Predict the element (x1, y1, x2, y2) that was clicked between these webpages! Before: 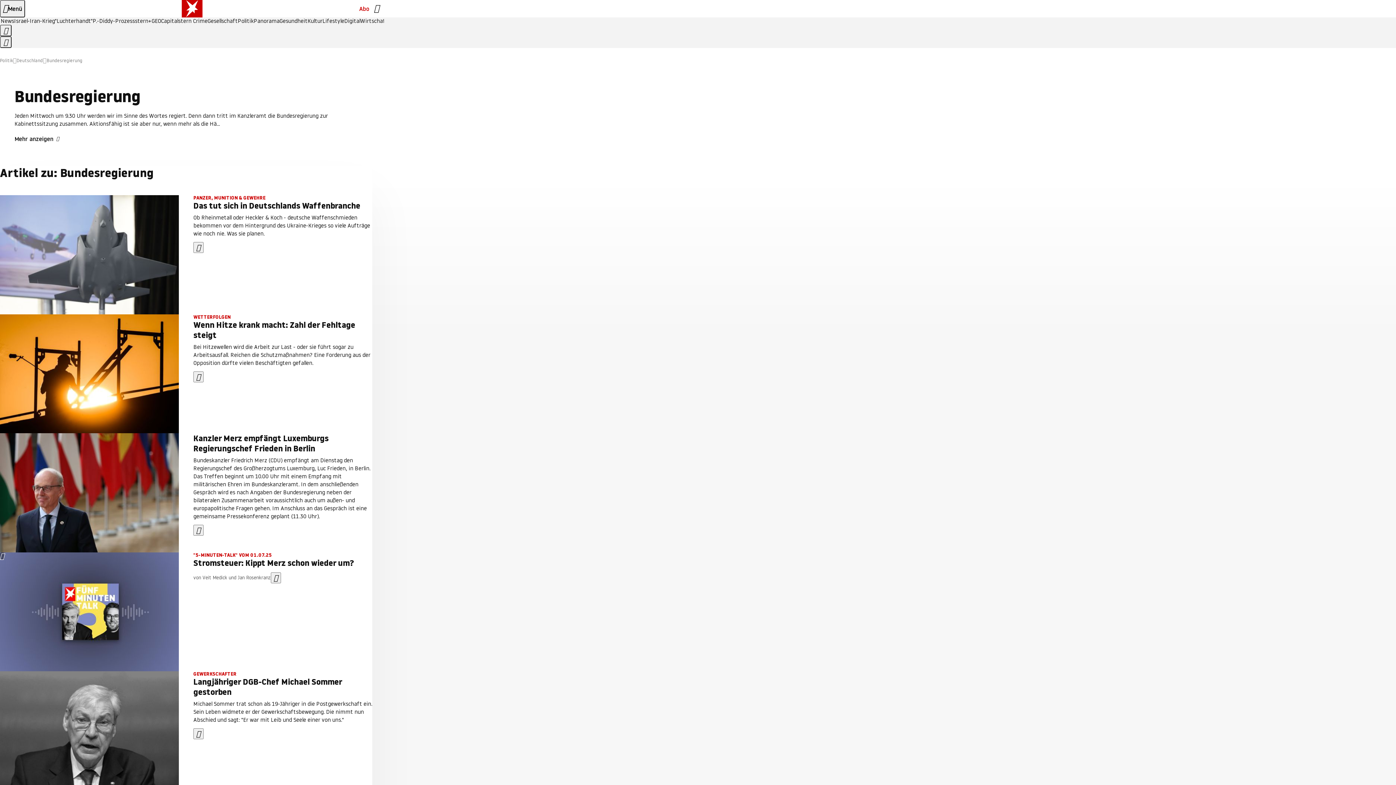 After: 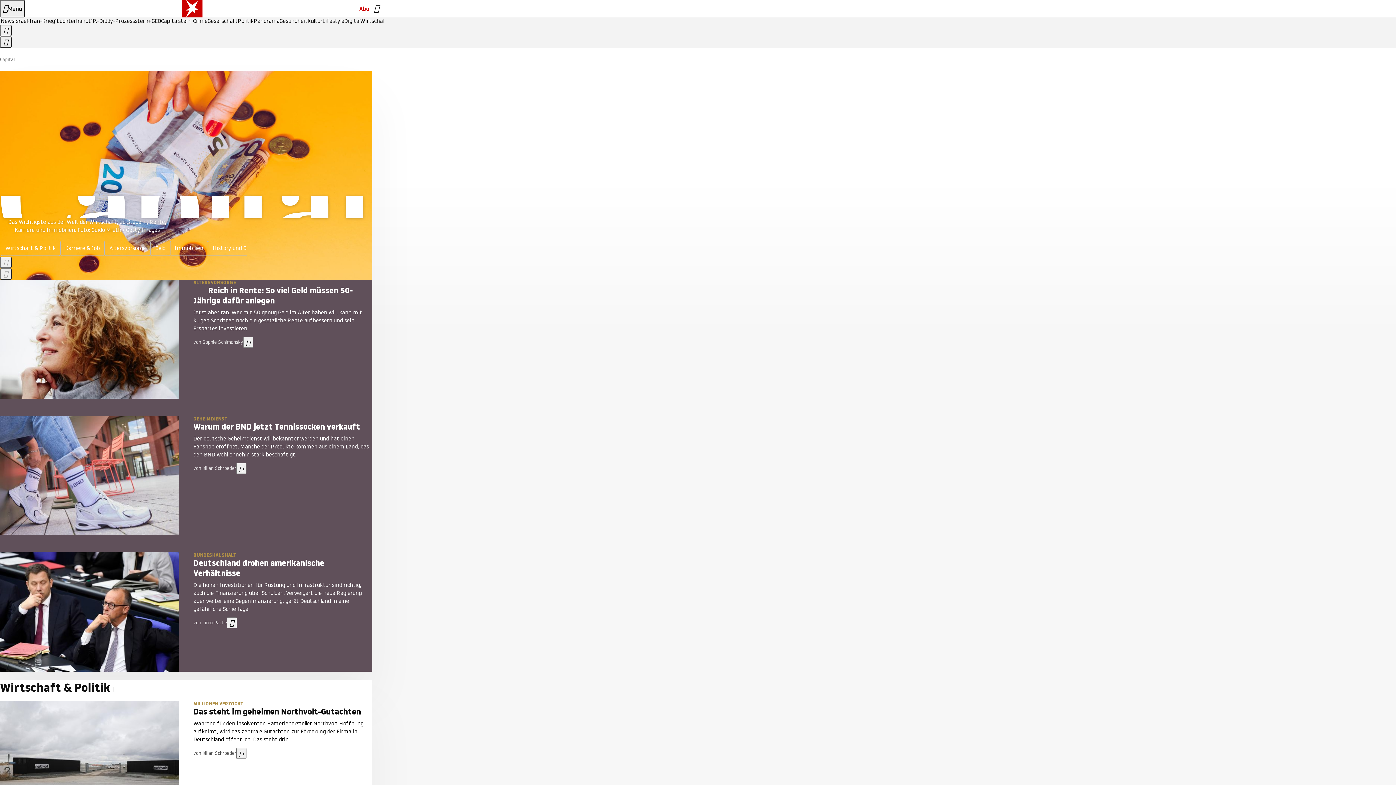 Action: bbox: (161, 18, 178, 24) label: Capital